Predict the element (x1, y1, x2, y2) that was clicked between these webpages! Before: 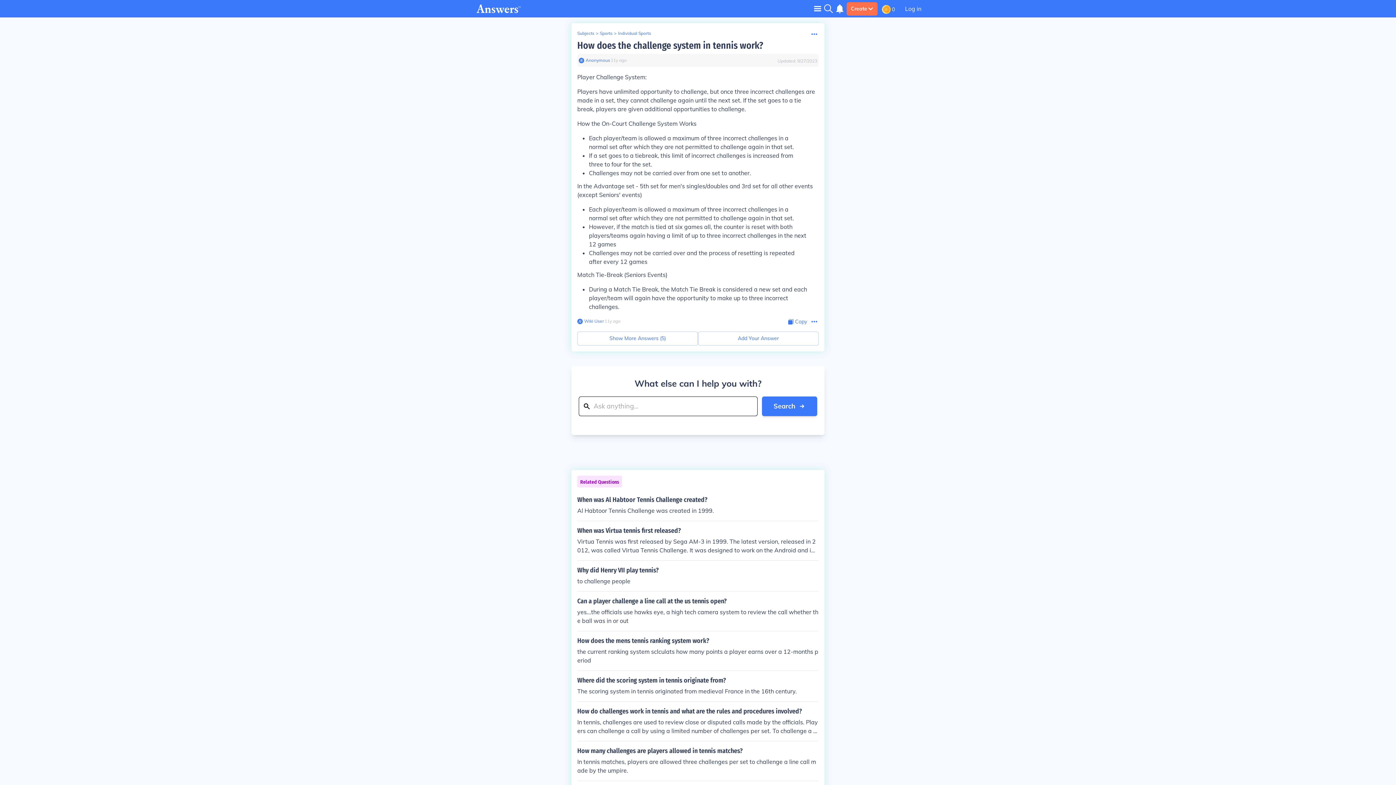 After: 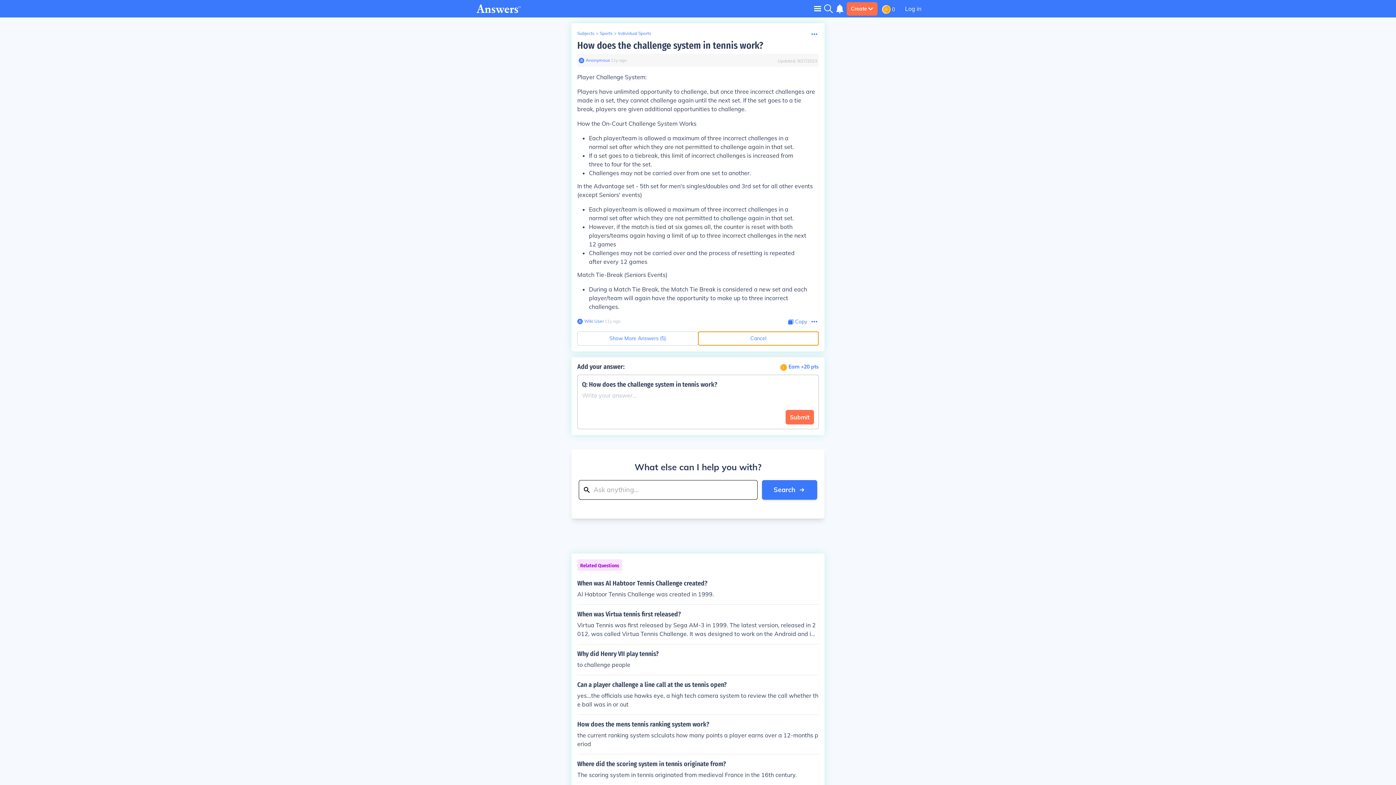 Action: bbox: (698, 331, 818, 345) label: Add Your Answer